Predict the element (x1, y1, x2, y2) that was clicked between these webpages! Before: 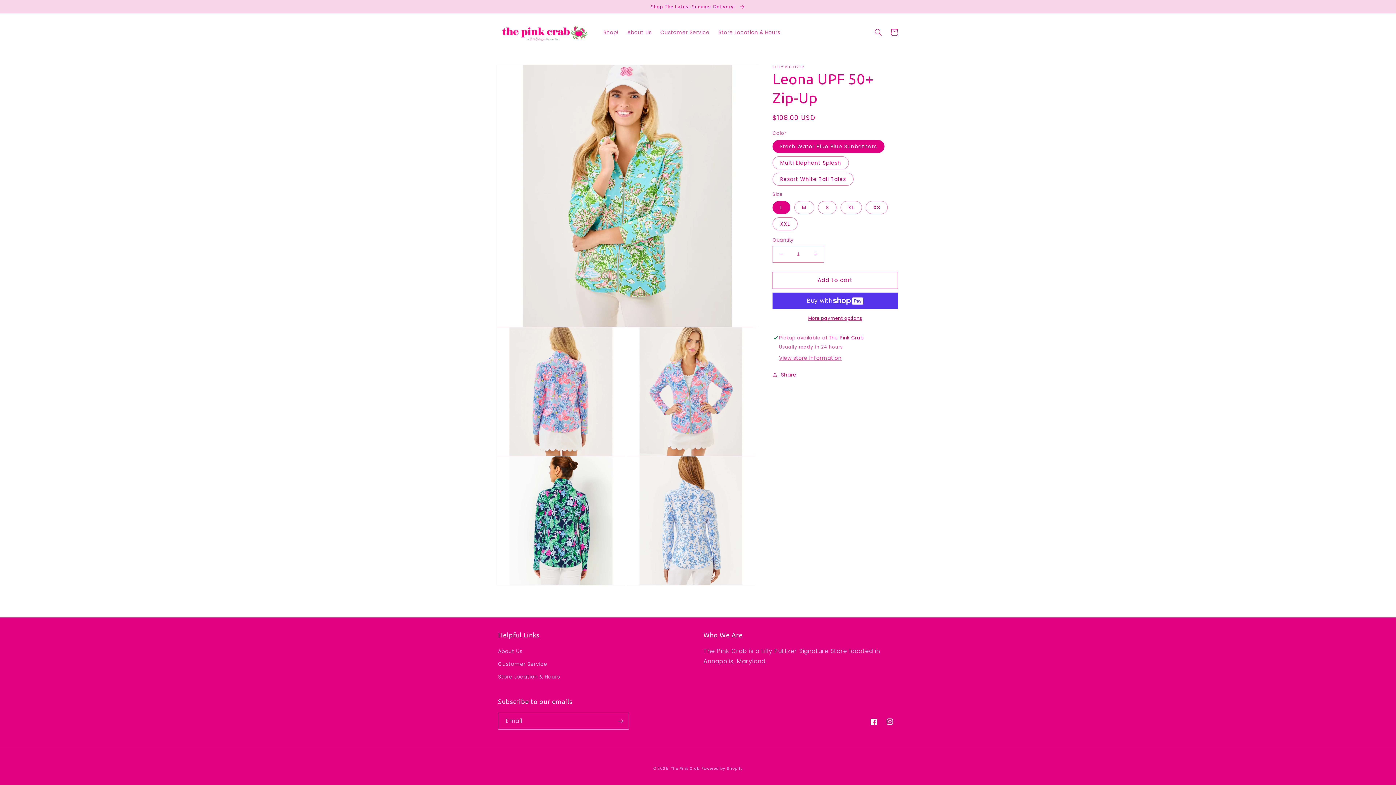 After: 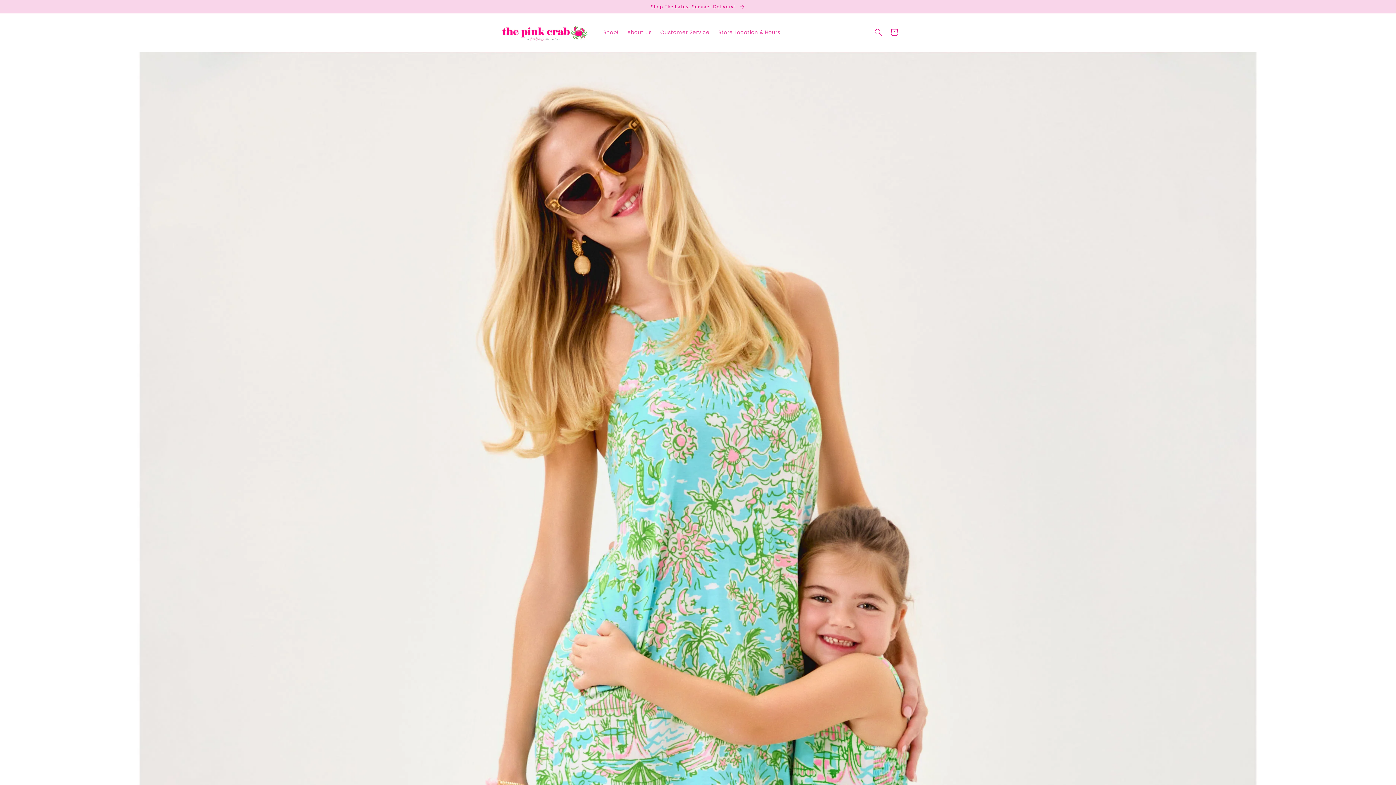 Action: bbox: (671, 766, 699, 771) label: The Pink Crab